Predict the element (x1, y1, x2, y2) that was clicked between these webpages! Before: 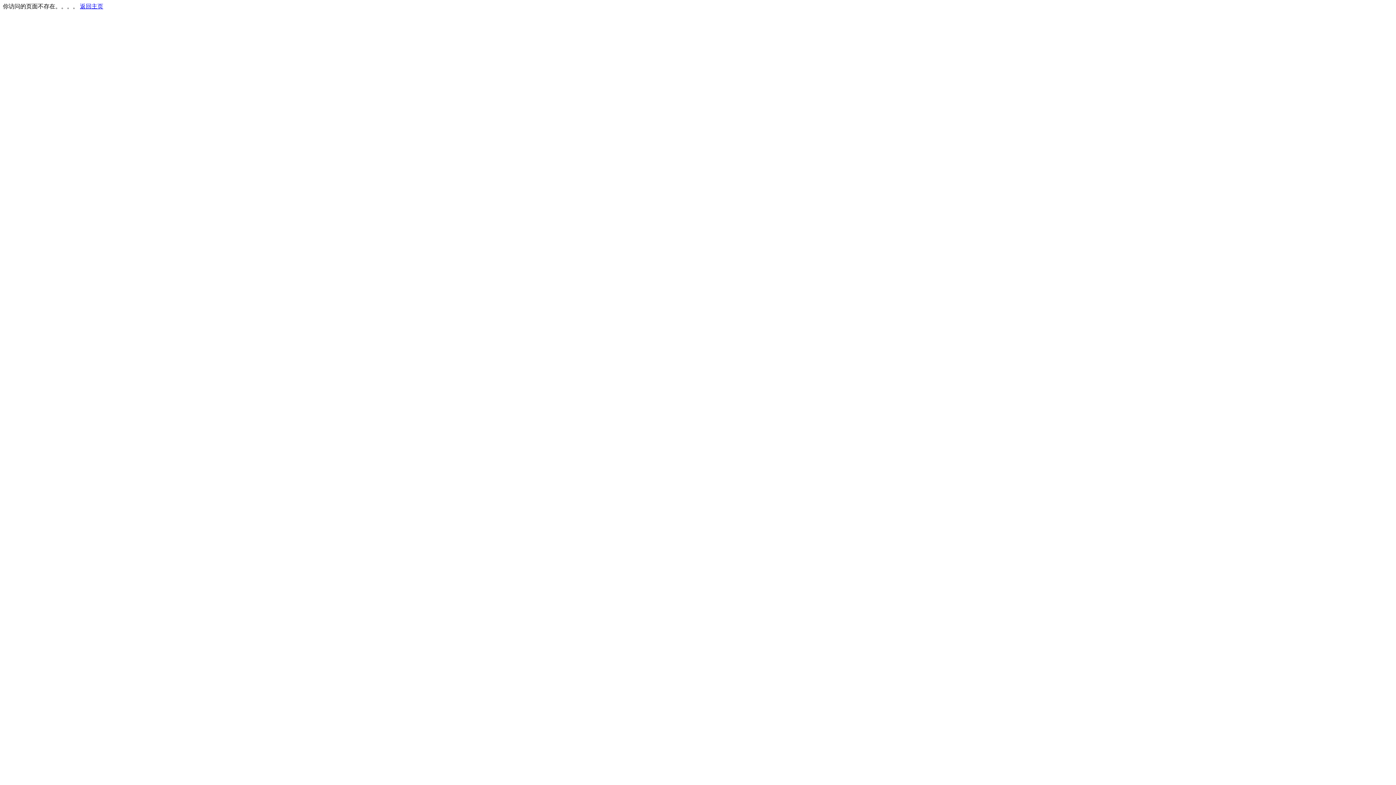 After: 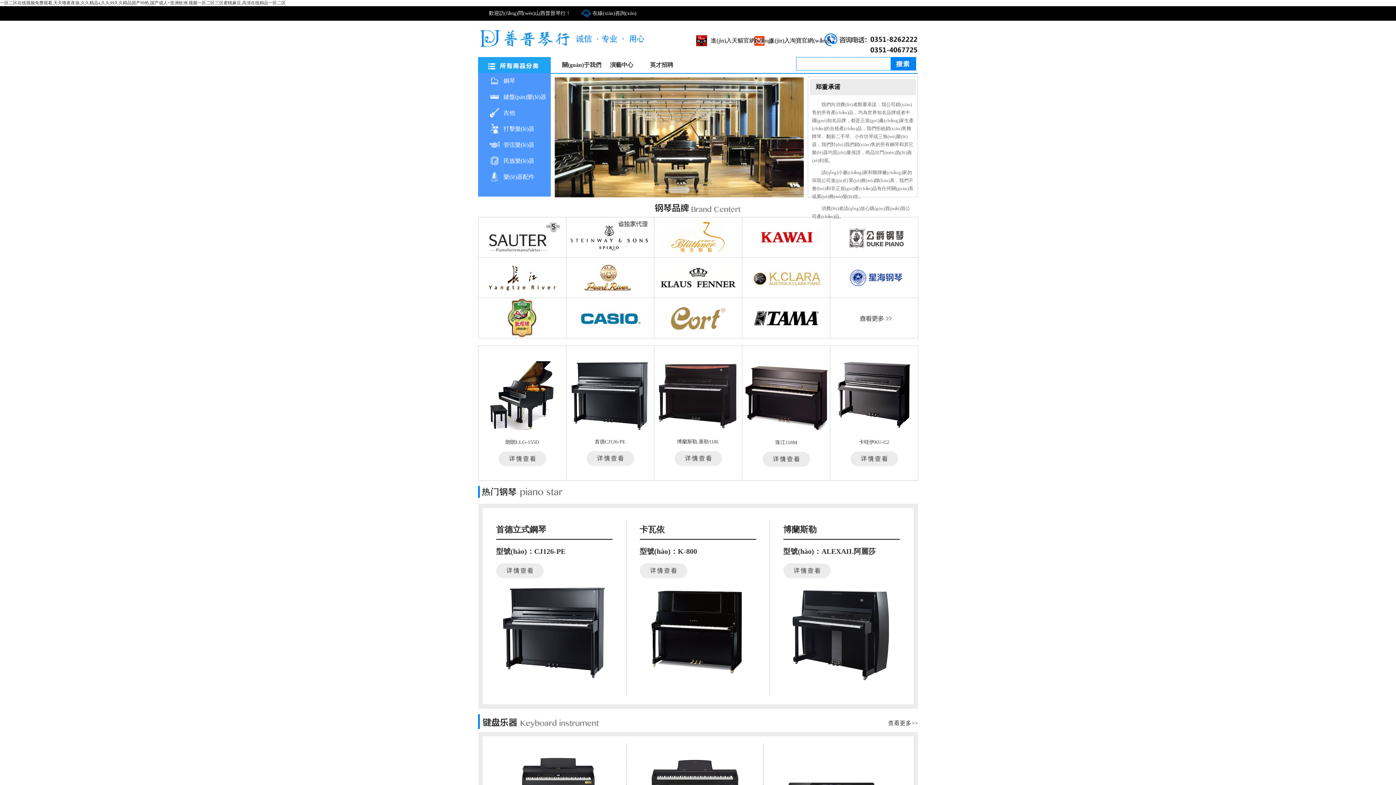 Action: label: 返回主页 bbox: (80, 3, 103, 9)